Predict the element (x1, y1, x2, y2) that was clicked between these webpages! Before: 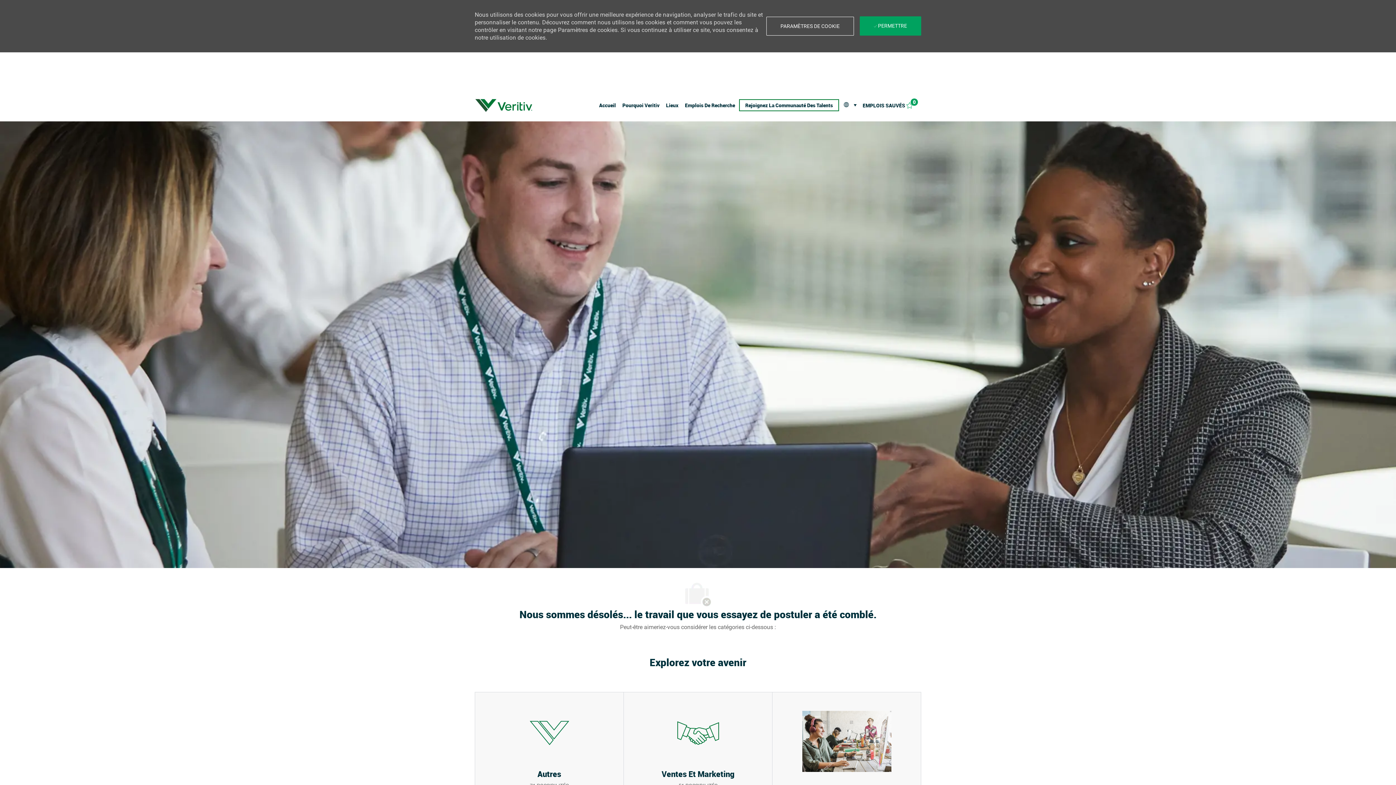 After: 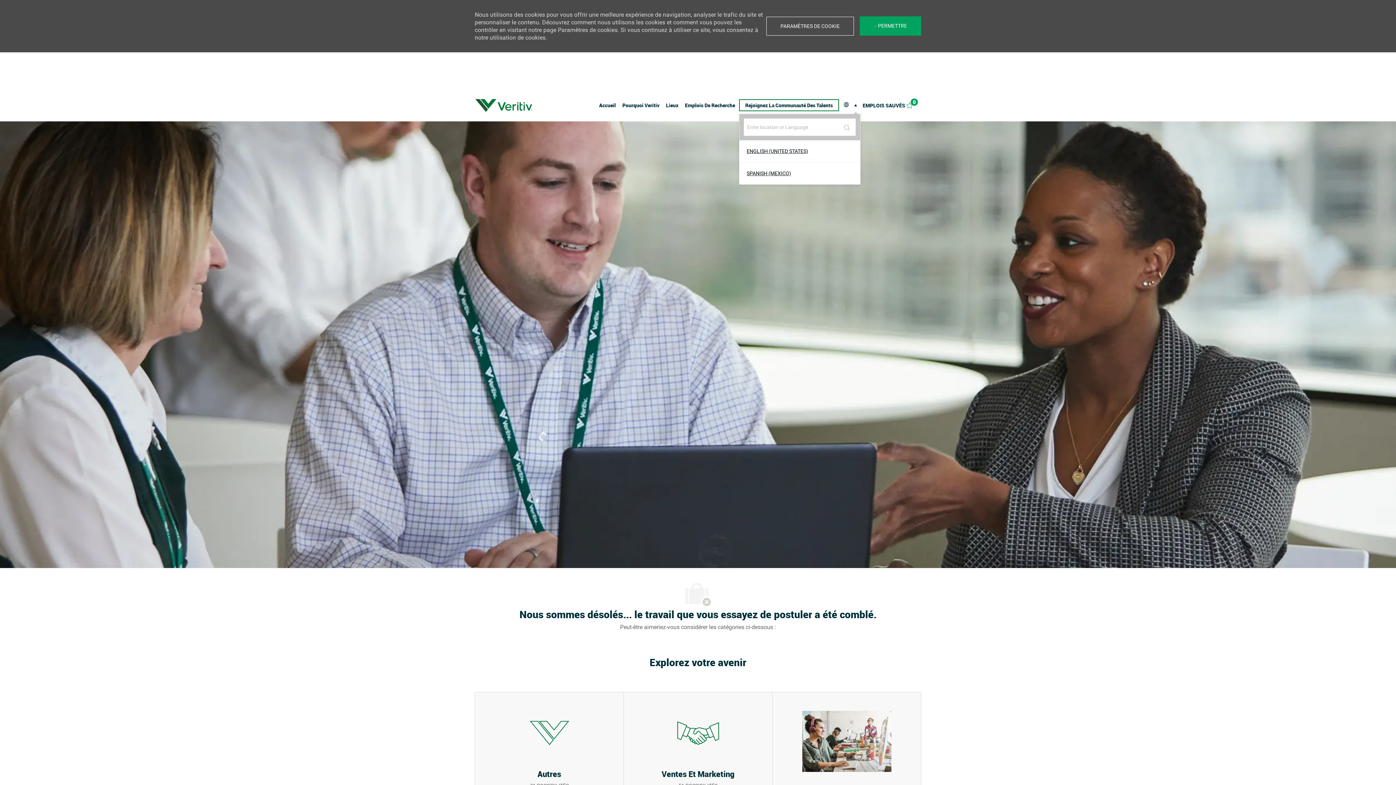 Action: bbox: (842, 100, 857, 108) label:  
Language selected
 